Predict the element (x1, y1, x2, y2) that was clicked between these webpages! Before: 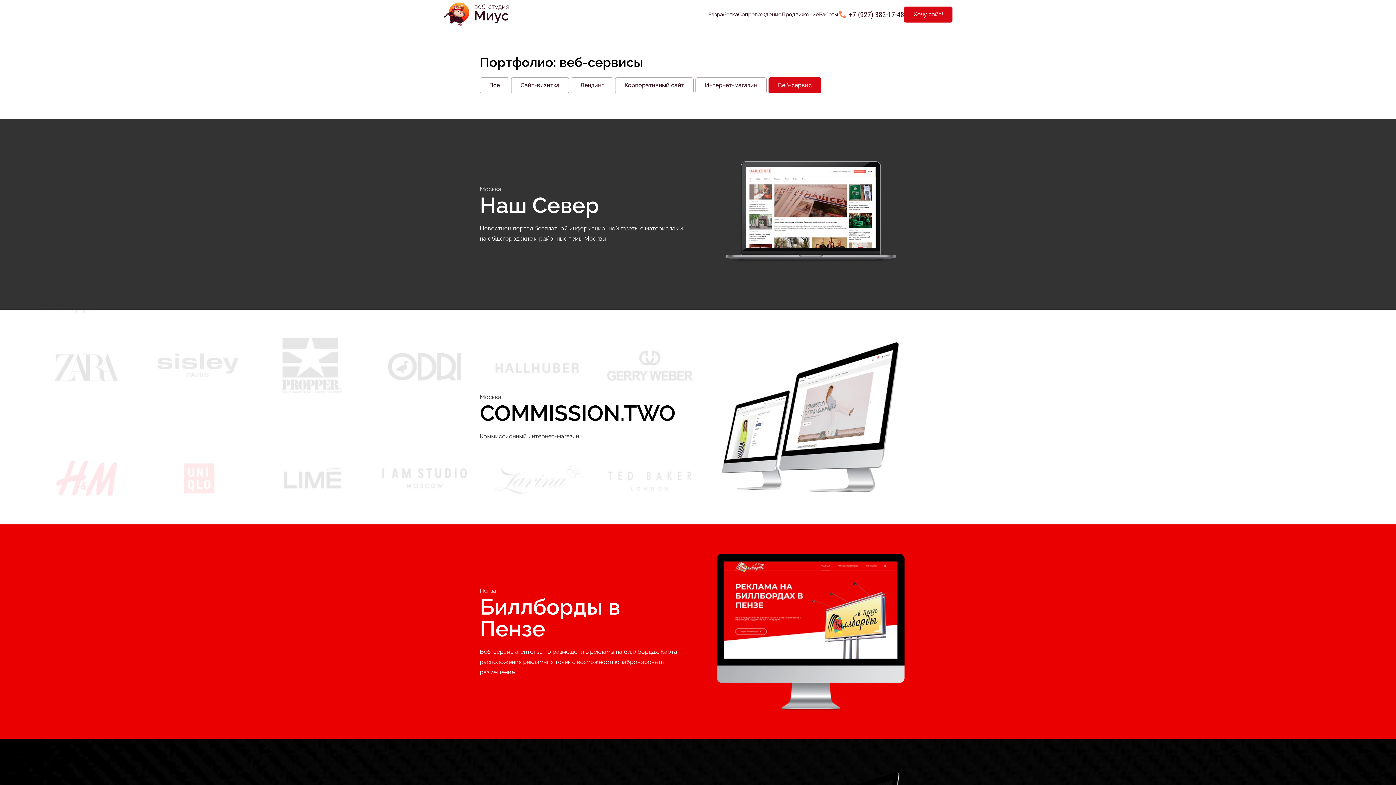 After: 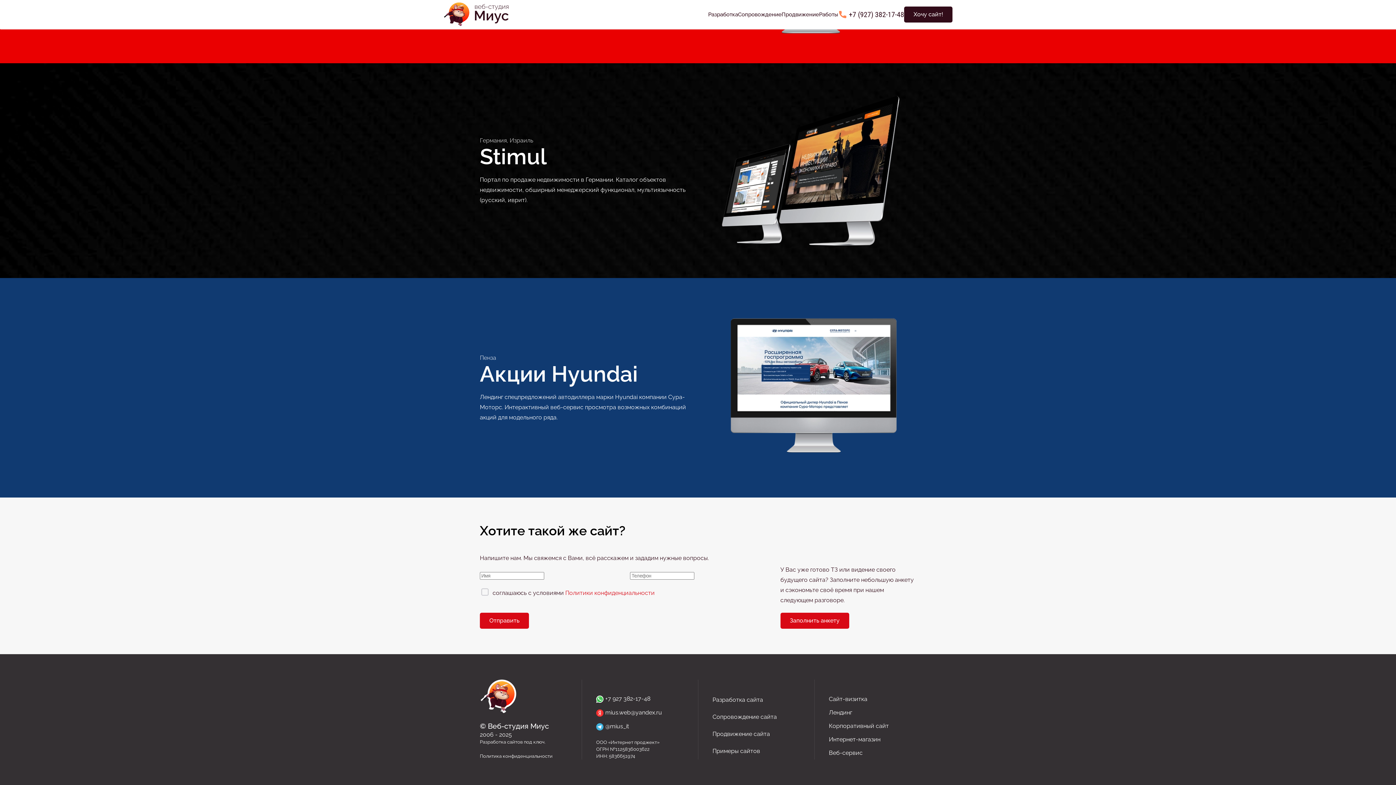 Action: label: Хочу сайт! bbox: (904, 6, 952, 22)